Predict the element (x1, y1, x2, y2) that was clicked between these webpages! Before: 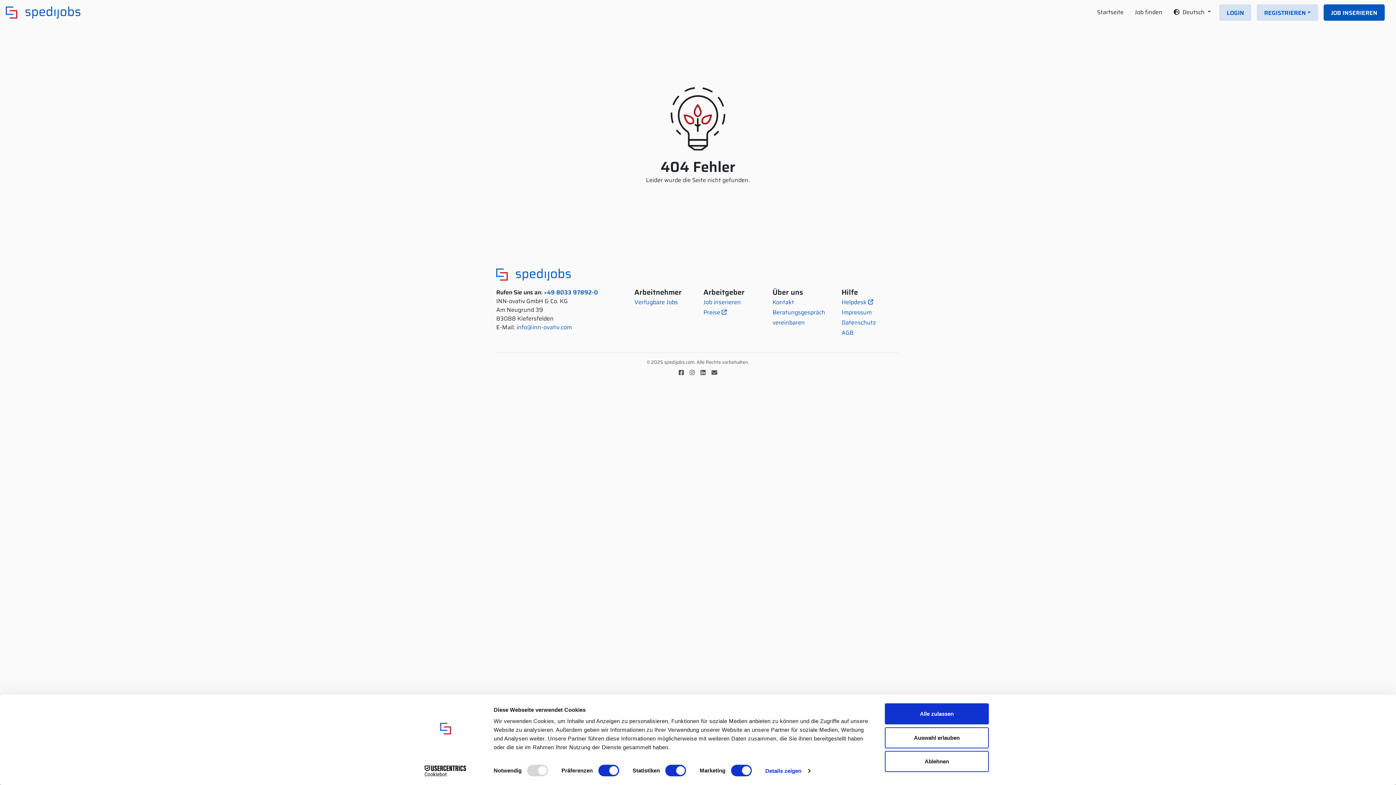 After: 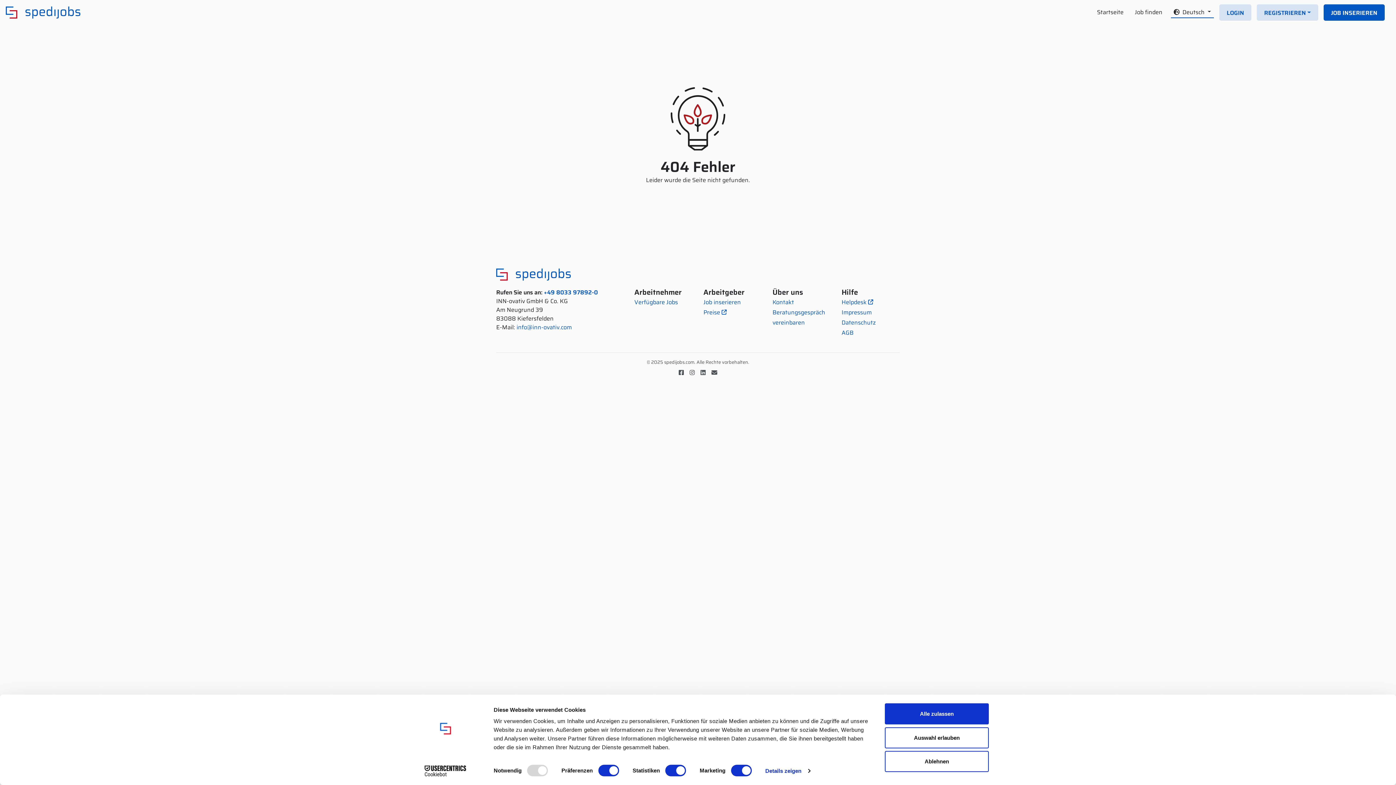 Action: bbox: (1171, 4, 1214, 18) label: Deutsch 